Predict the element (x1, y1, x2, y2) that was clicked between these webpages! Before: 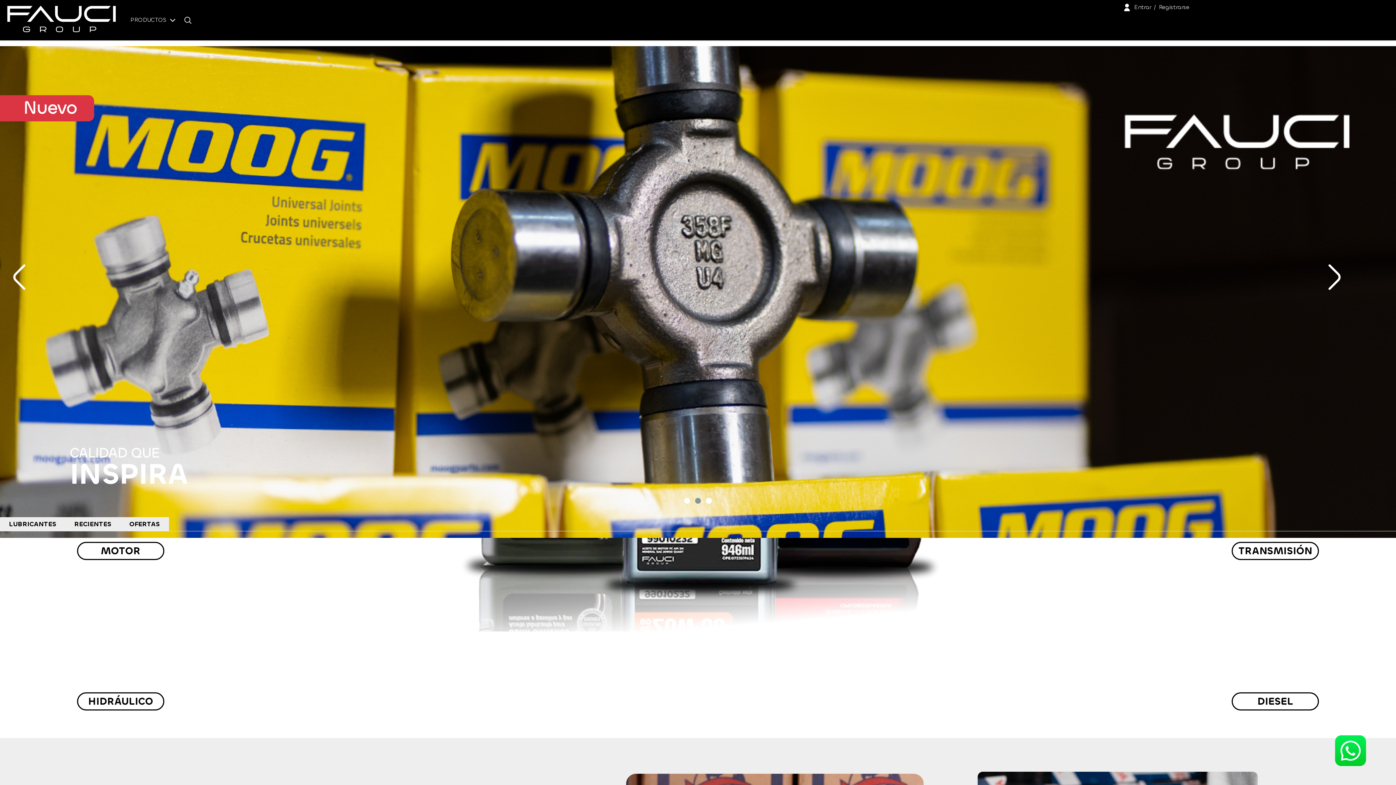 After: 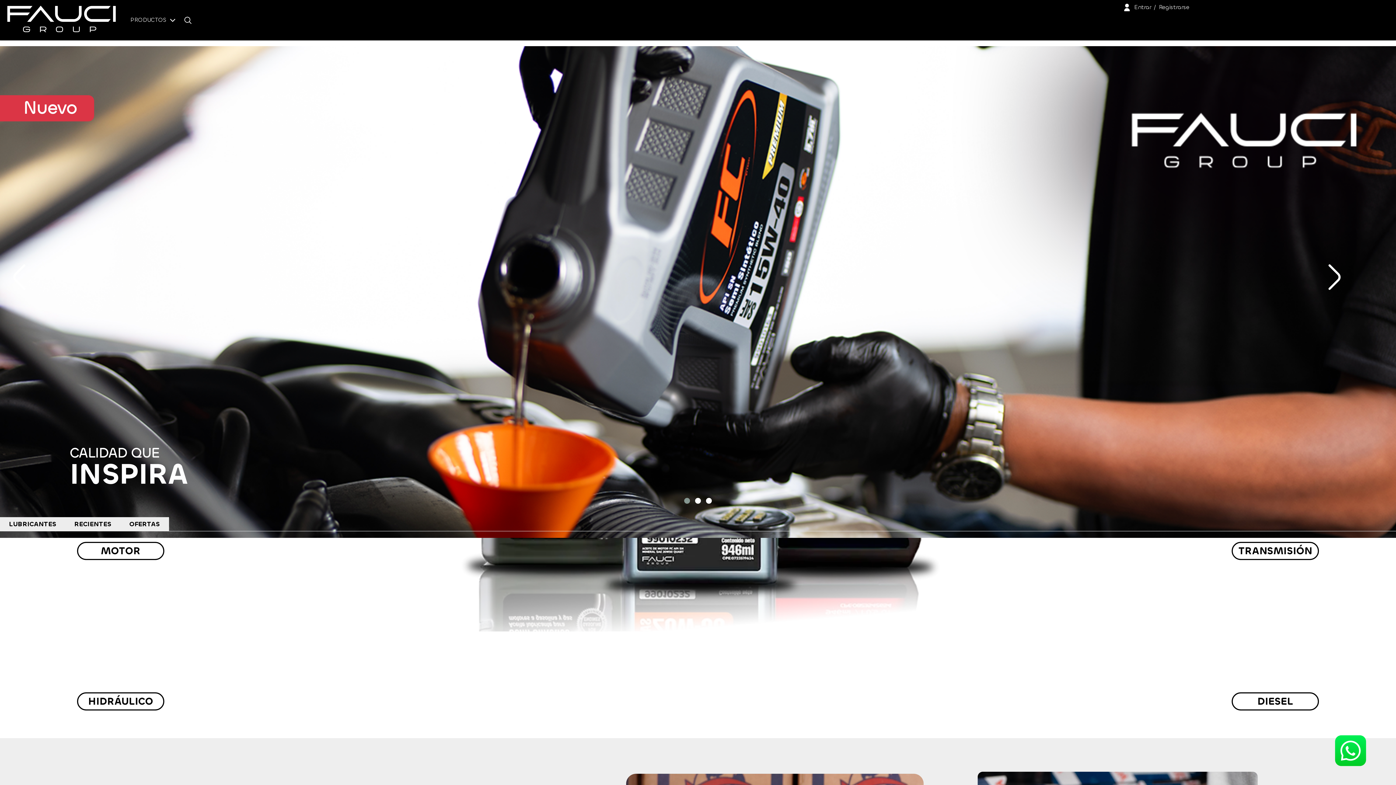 Action: bbox: (1319, 46, 1389, 508)